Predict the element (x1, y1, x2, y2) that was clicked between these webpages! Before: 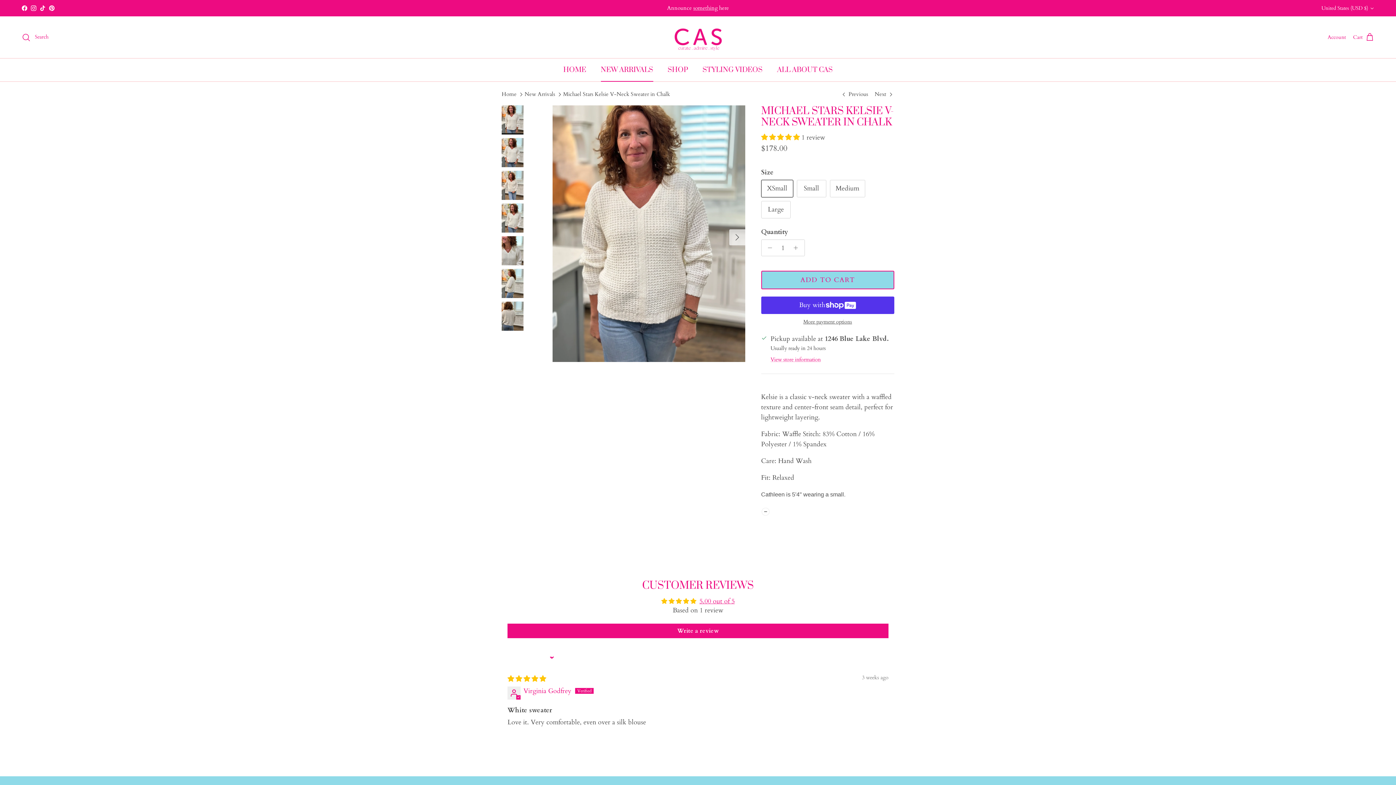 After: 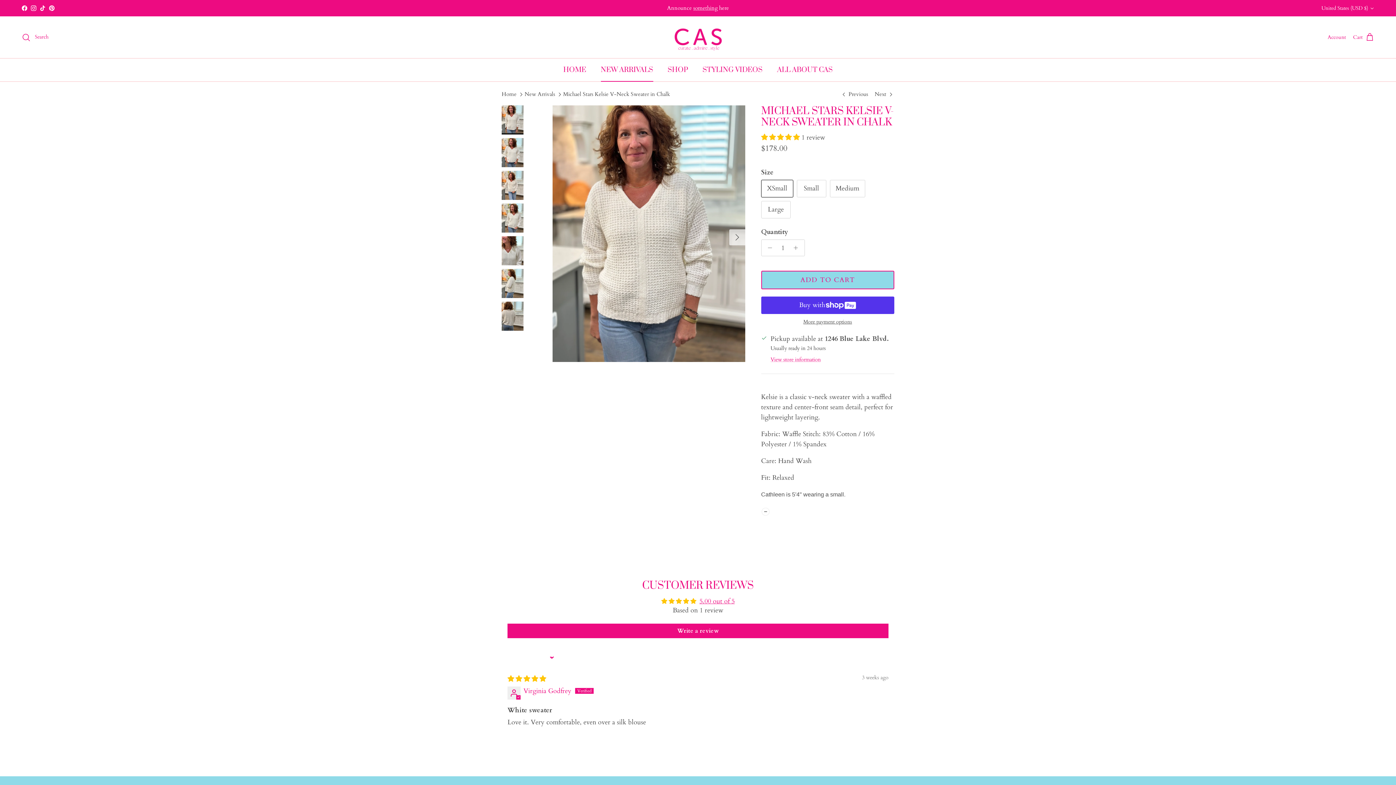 Action: label: Facebook bbox: (21, 5, 27, 10)